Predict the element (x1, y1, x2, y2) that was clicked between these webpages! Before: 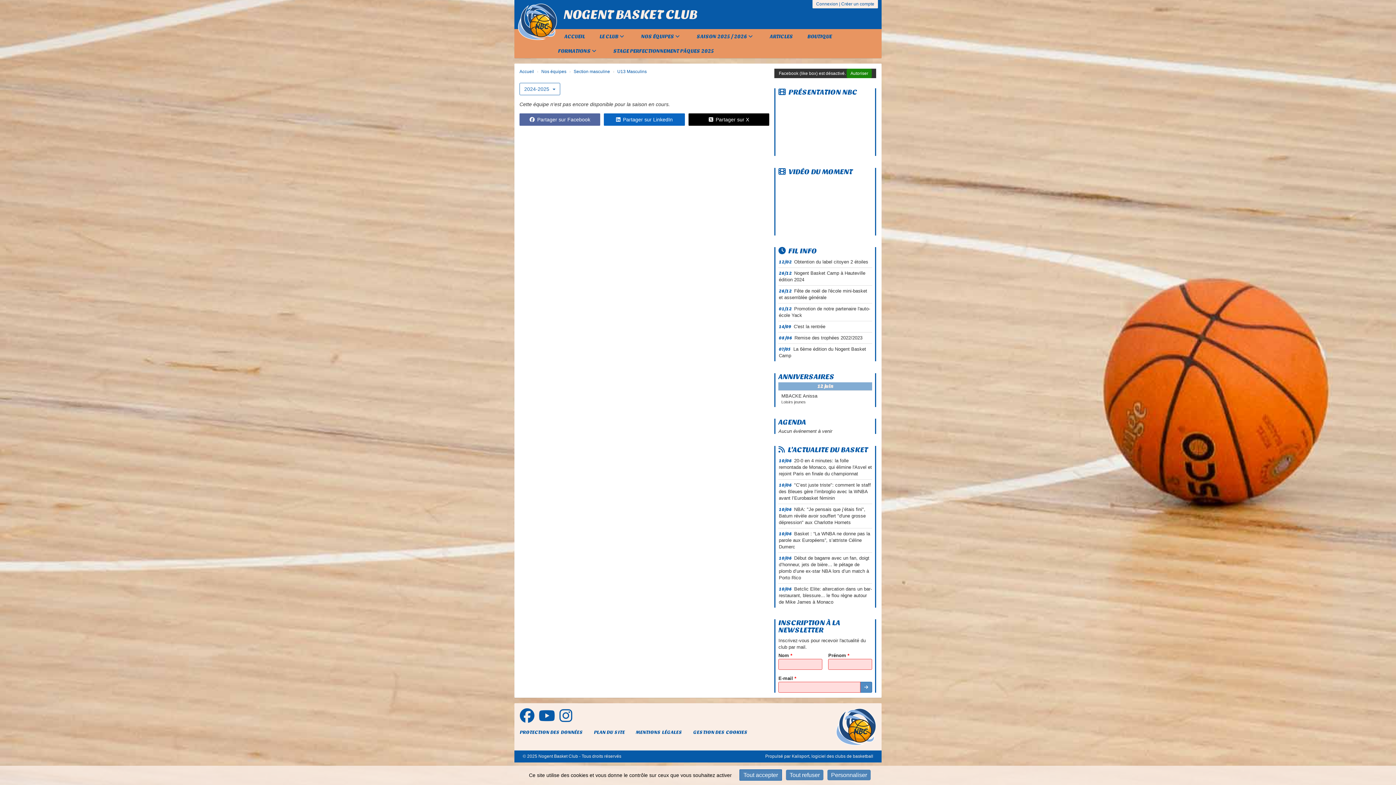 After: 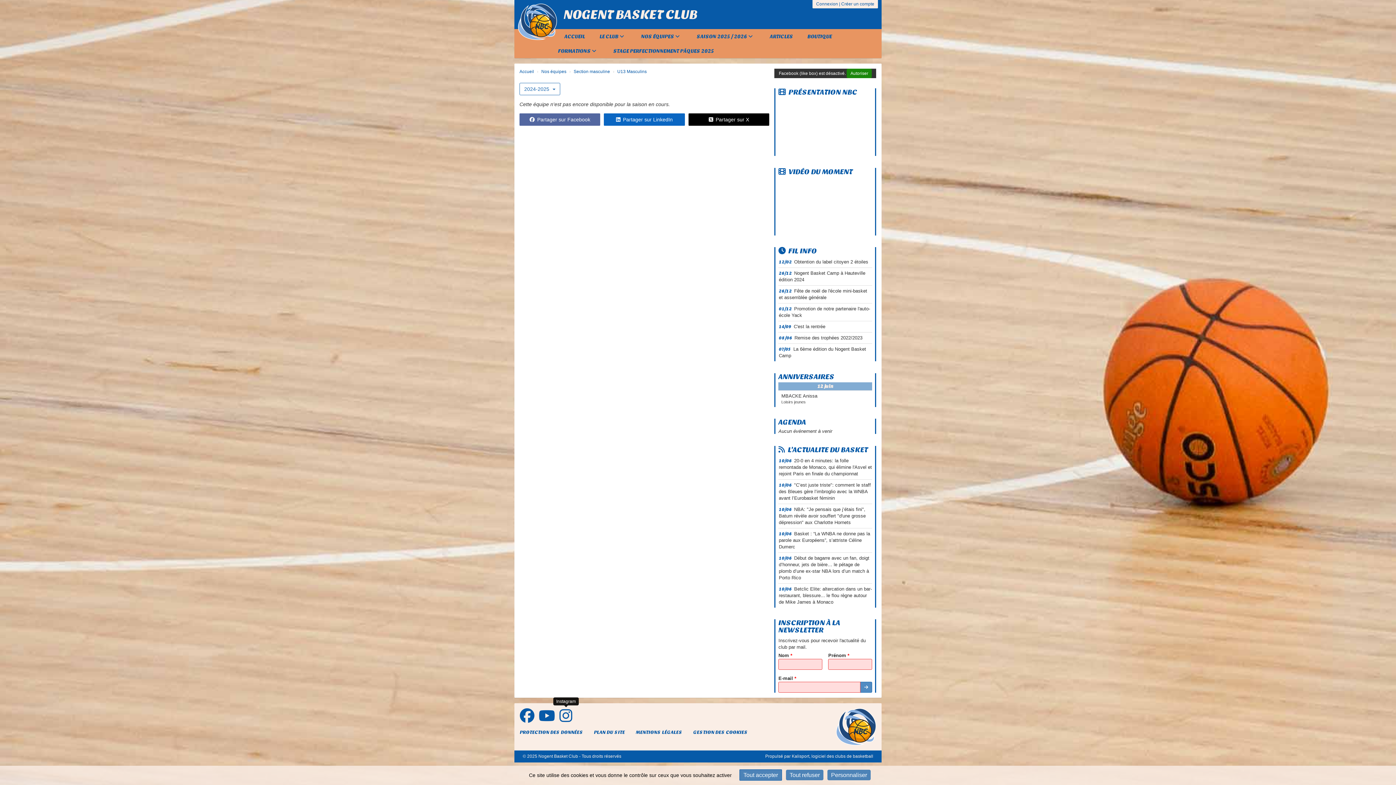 Action: bbox: (559, 708, 572, 723)